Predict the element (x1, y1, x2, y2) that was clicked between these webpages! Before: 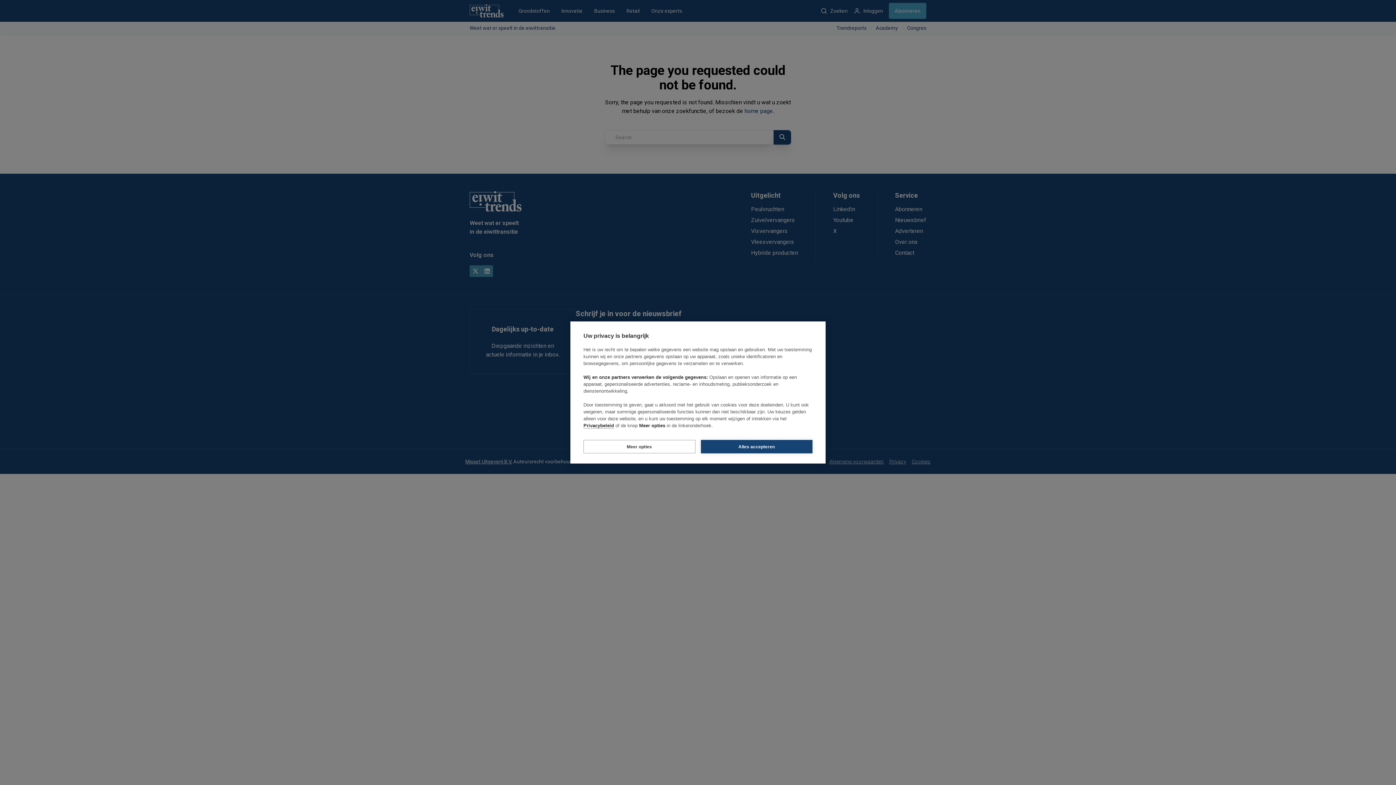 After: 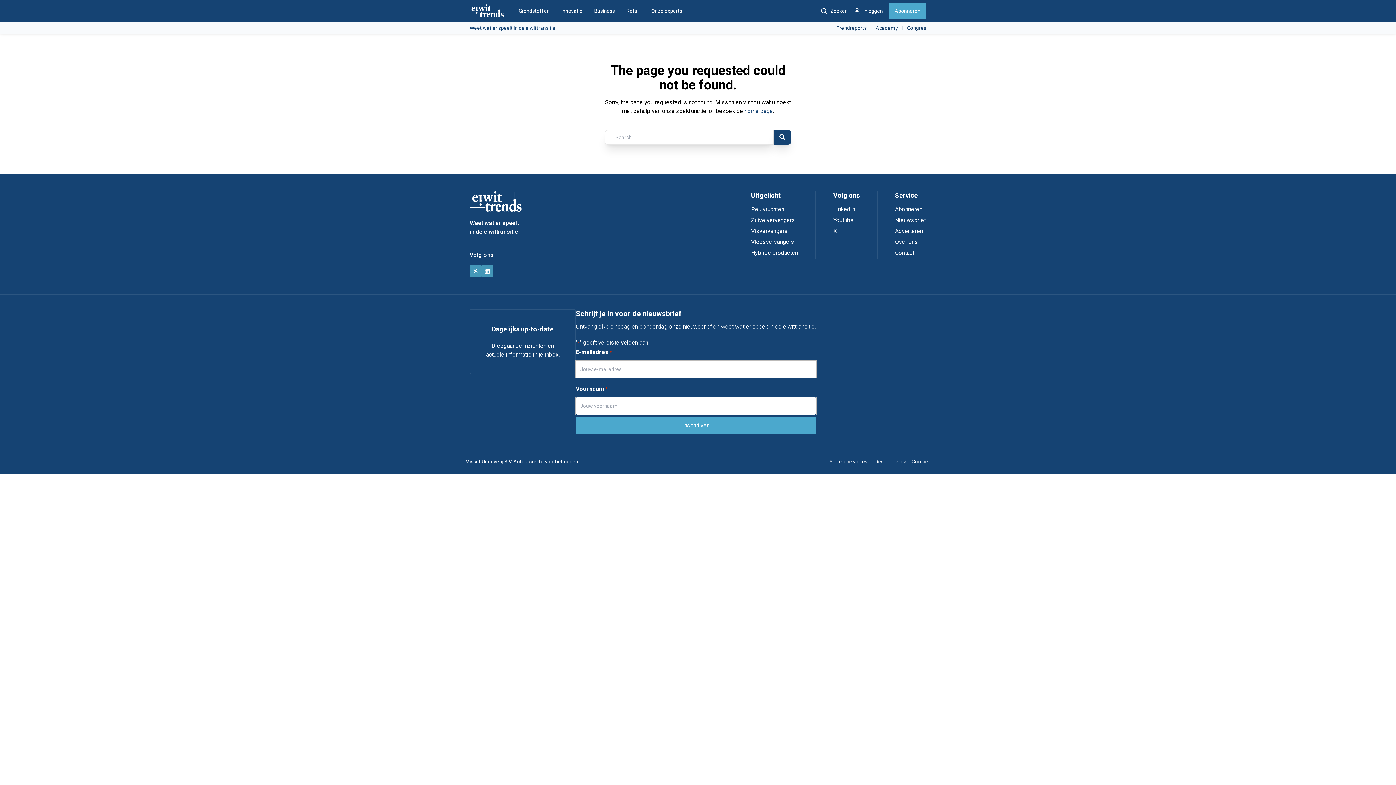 Action: bbox: (700, 440, 812, 453) label: Alles accepteren